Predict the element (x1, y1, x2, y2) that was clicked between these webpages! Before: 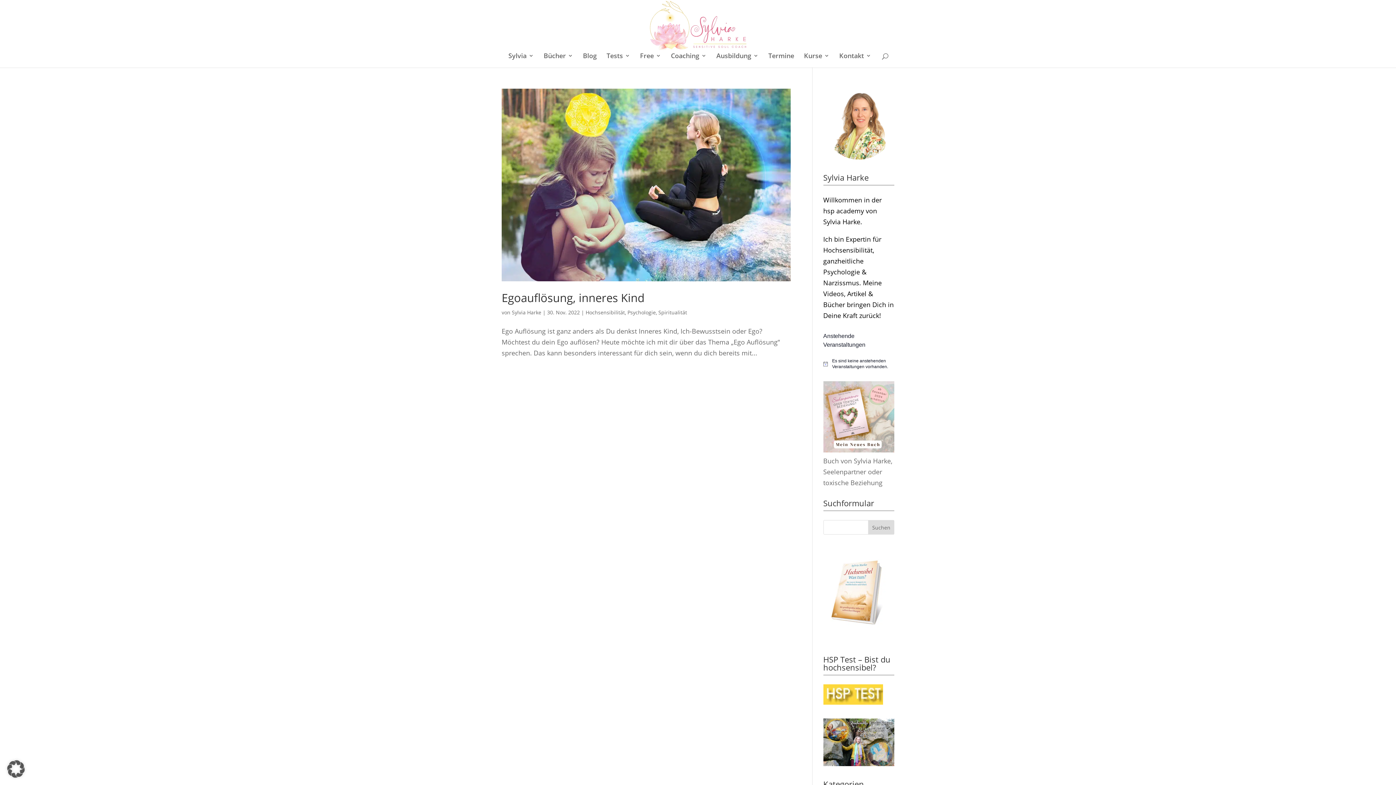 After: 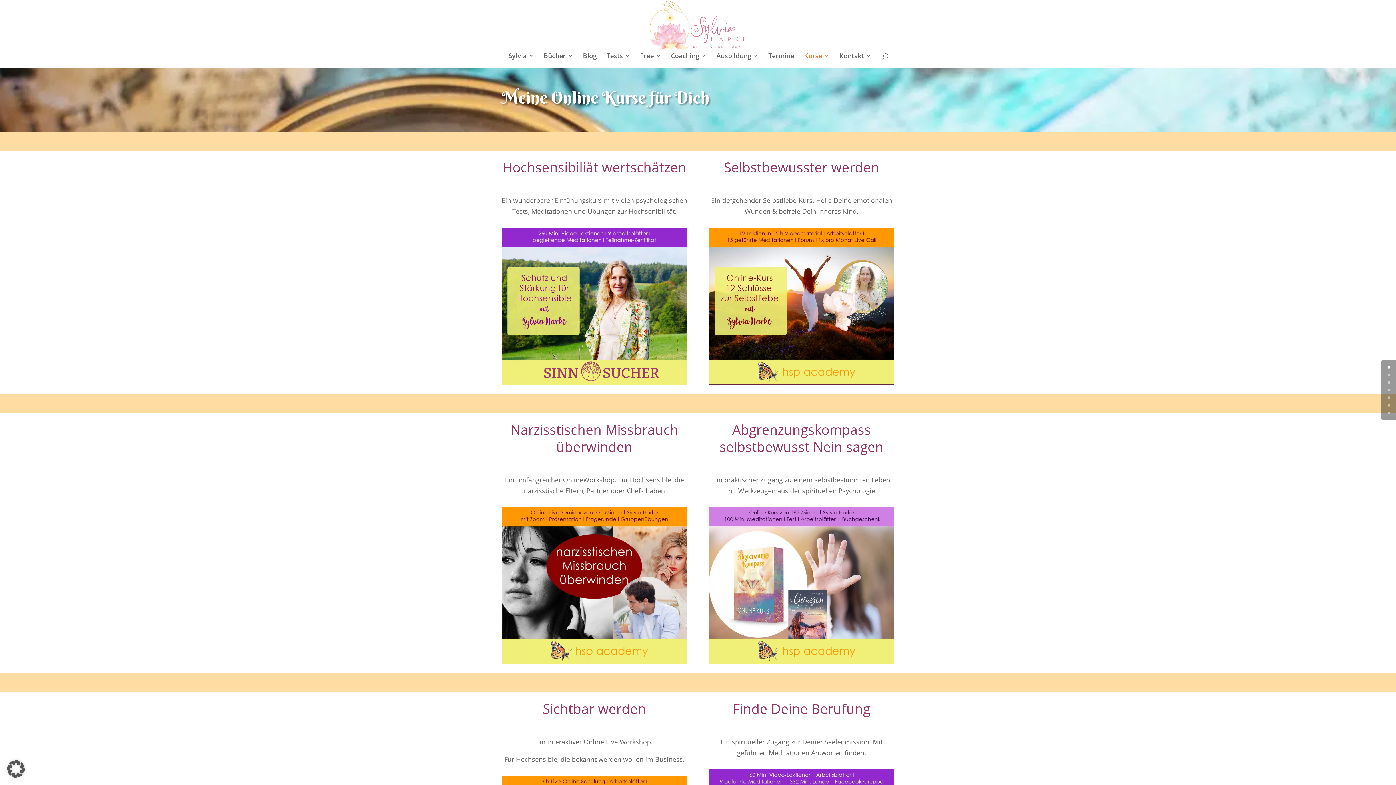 Action: bbox: (804, 53, 829, 67) label: Kurse